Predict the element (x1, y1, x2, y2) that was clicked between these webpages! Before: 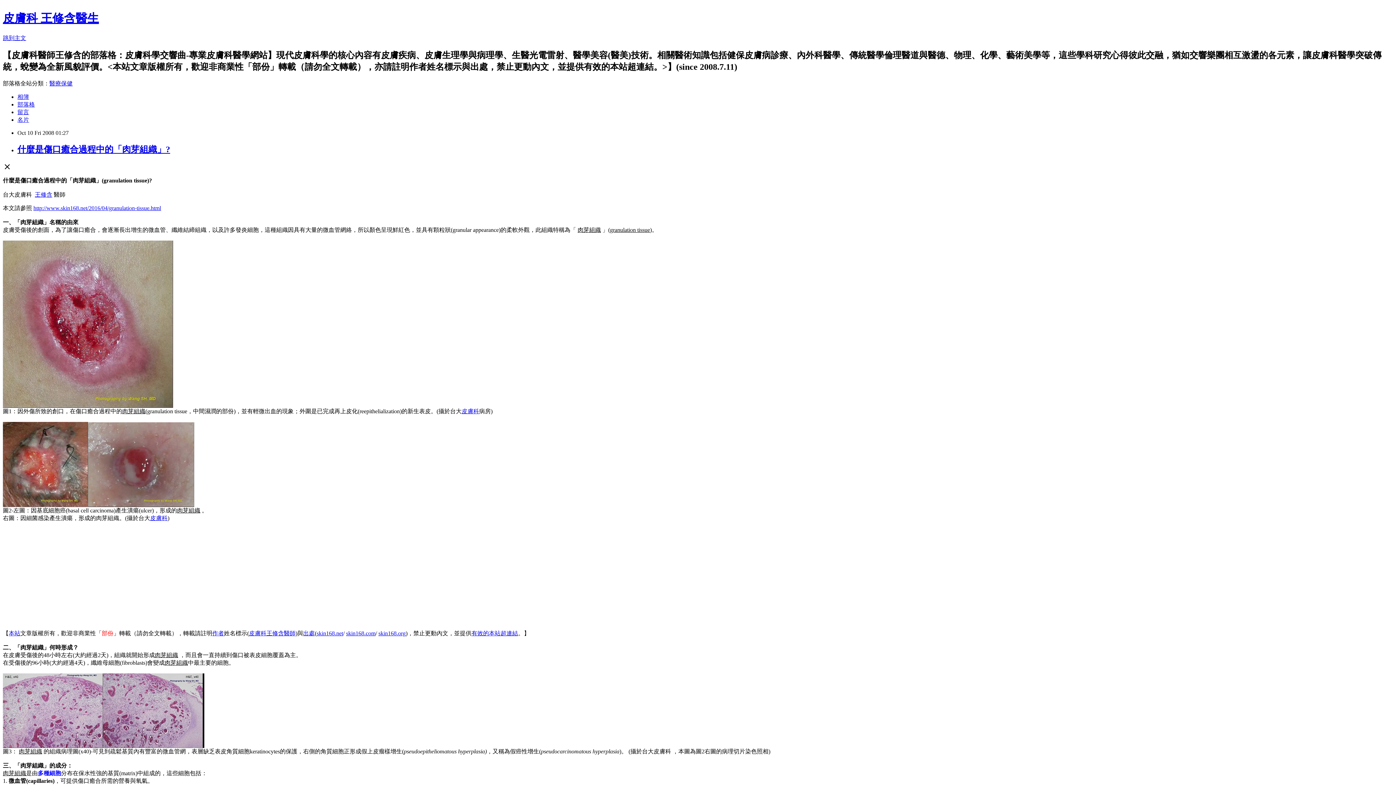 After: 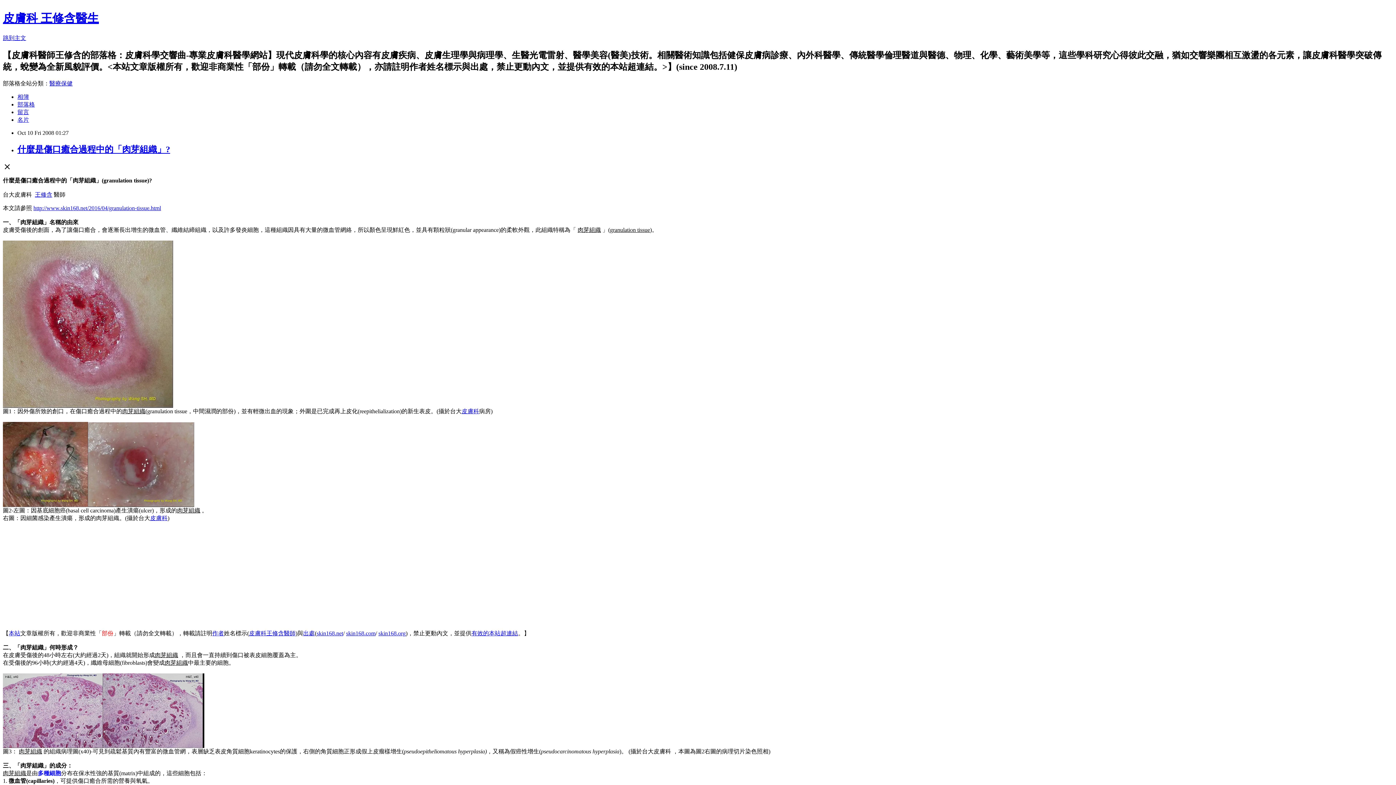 Action: label: skin168.com bbox: (346, 630, 375, 636)